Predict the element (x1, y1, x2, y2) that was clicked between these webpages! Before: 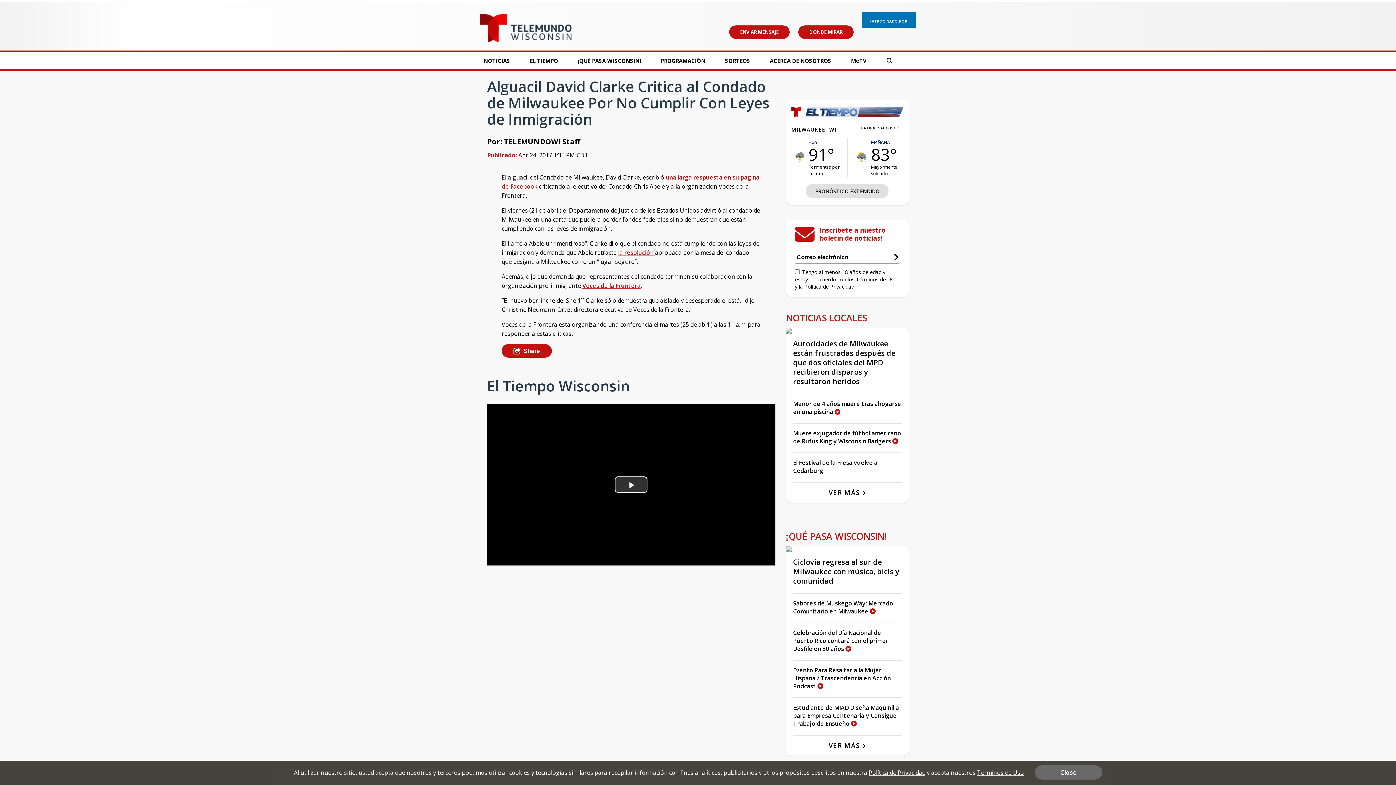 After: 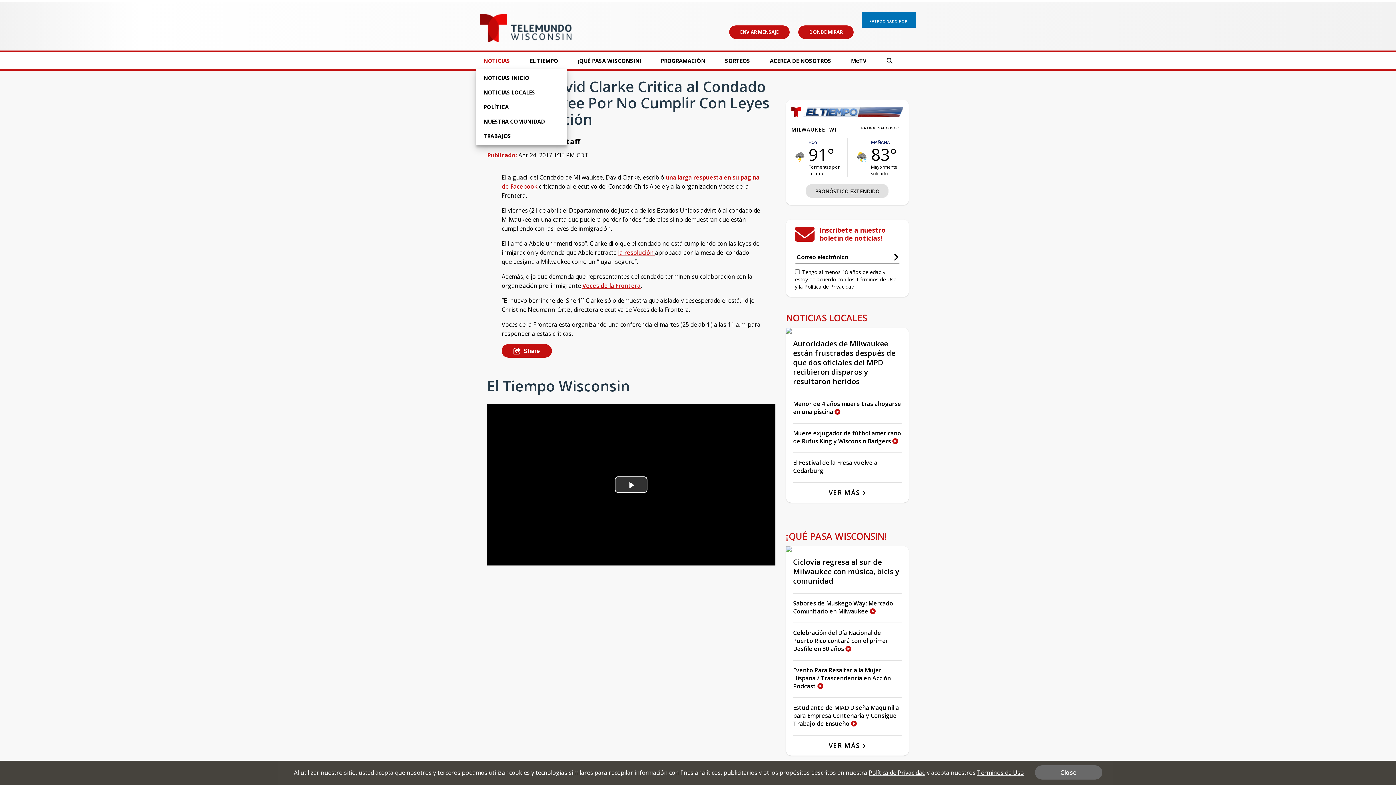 Action: label: NOTICIAS bbox: (483, 56, 510, 66)